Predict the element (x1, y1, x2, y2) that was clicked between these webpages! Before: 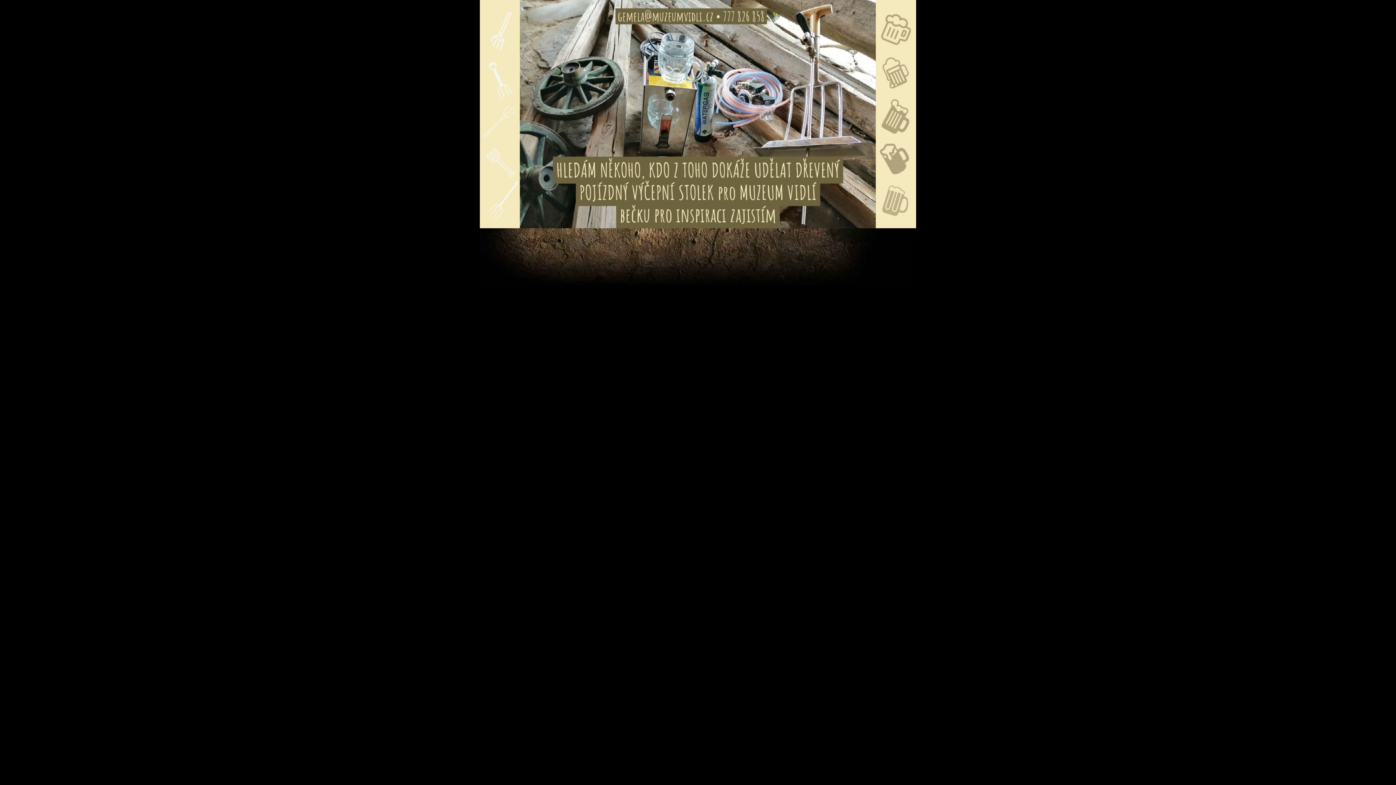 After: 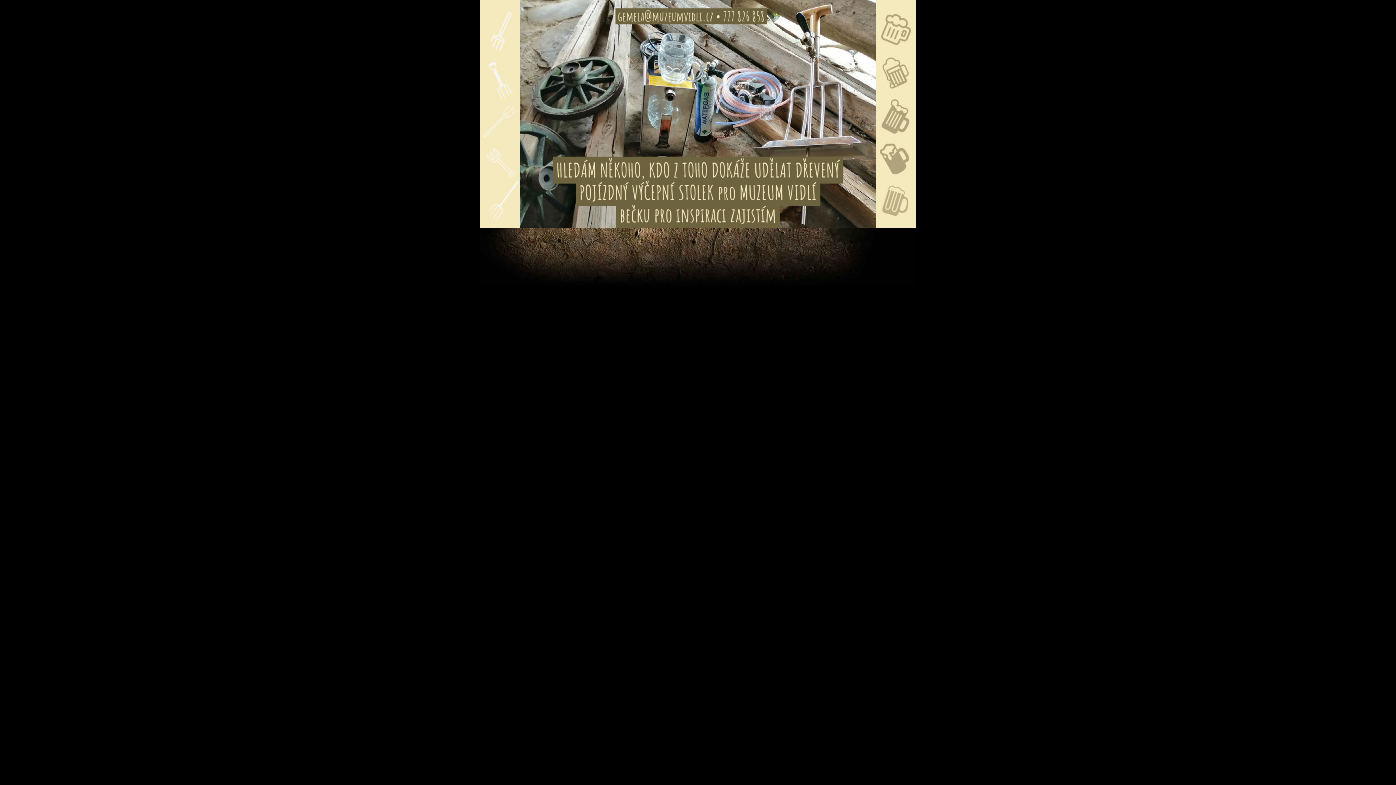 Action: bbox: (480, 224, 916, 229)